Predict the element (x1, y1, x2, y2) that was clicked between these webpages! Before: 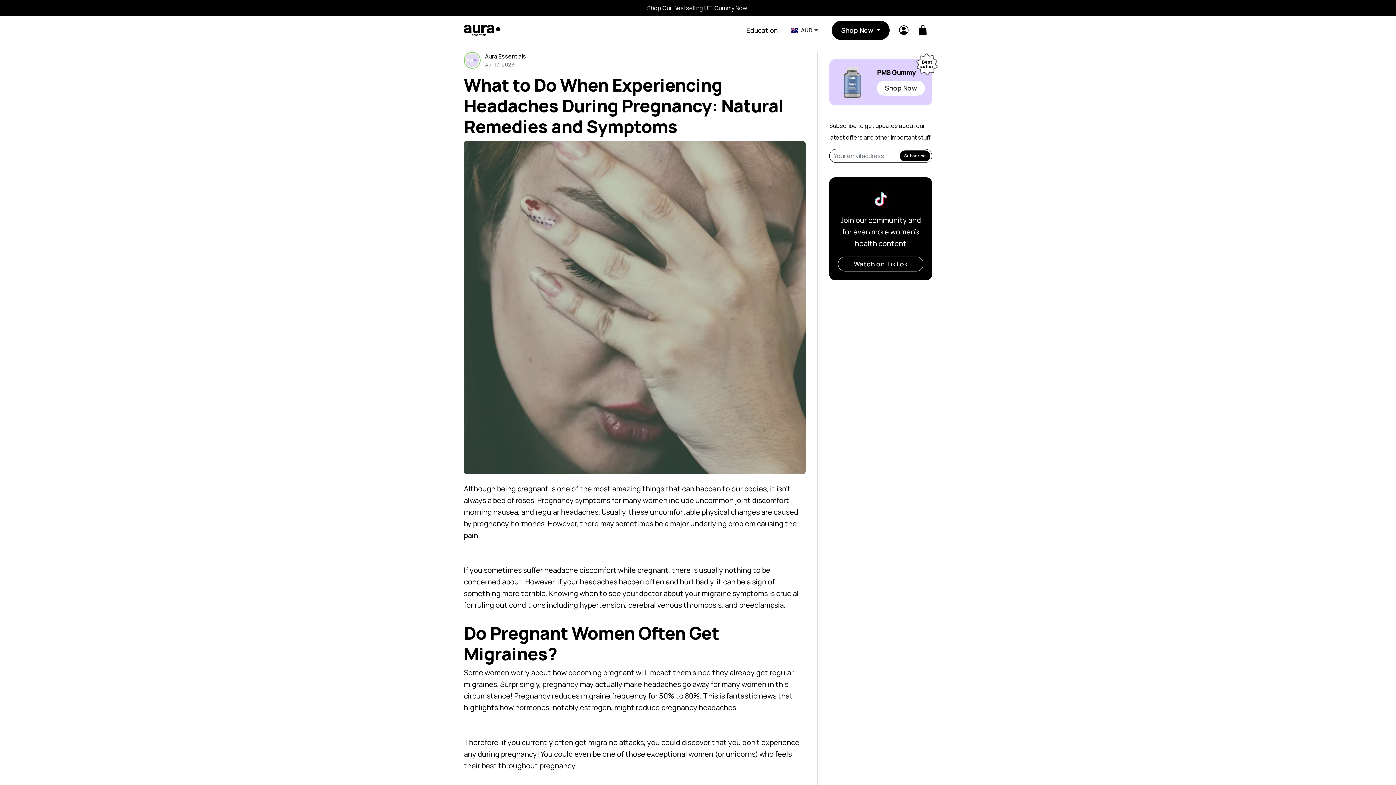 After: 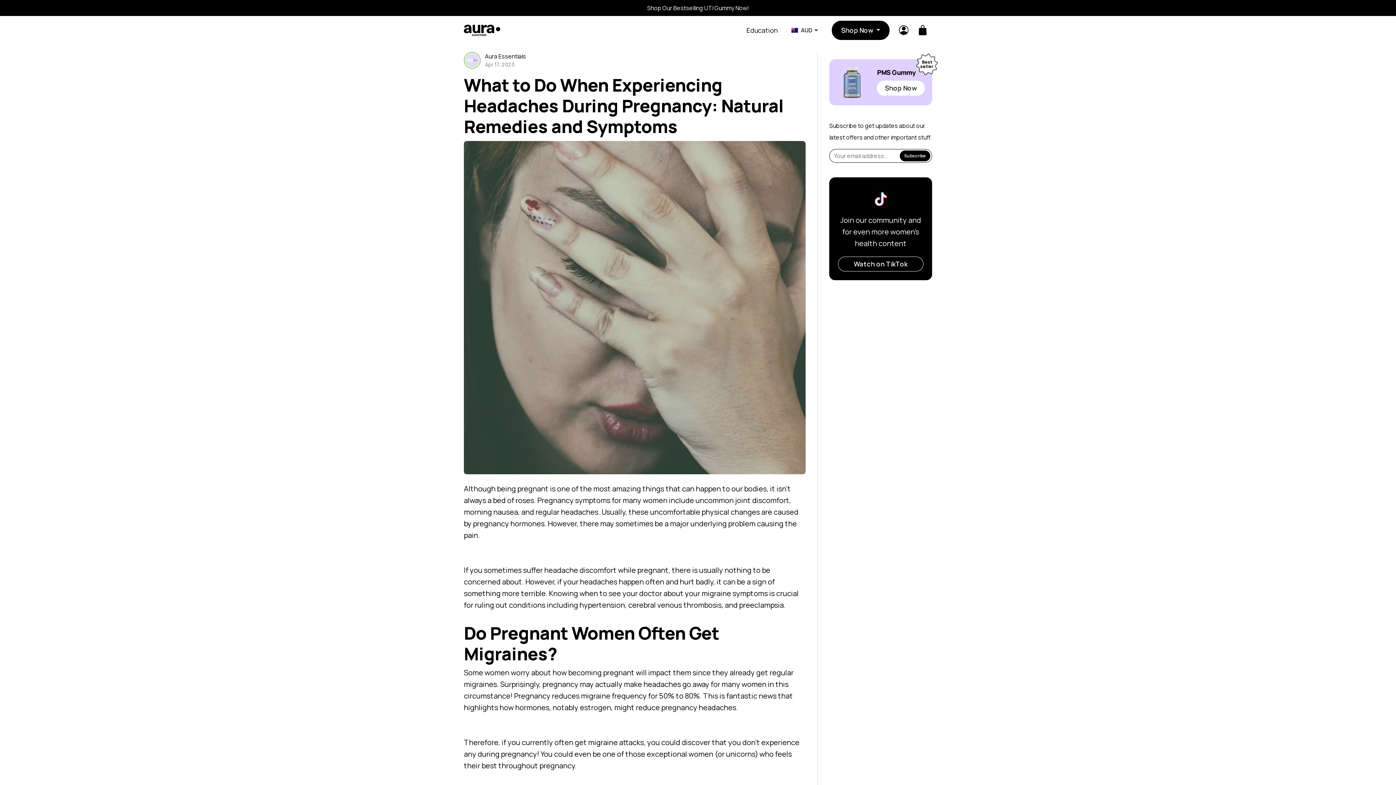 Action: label: Join our community and for even more women's health content

Watch on TikTok bbox: (829, 177, 932, 280)